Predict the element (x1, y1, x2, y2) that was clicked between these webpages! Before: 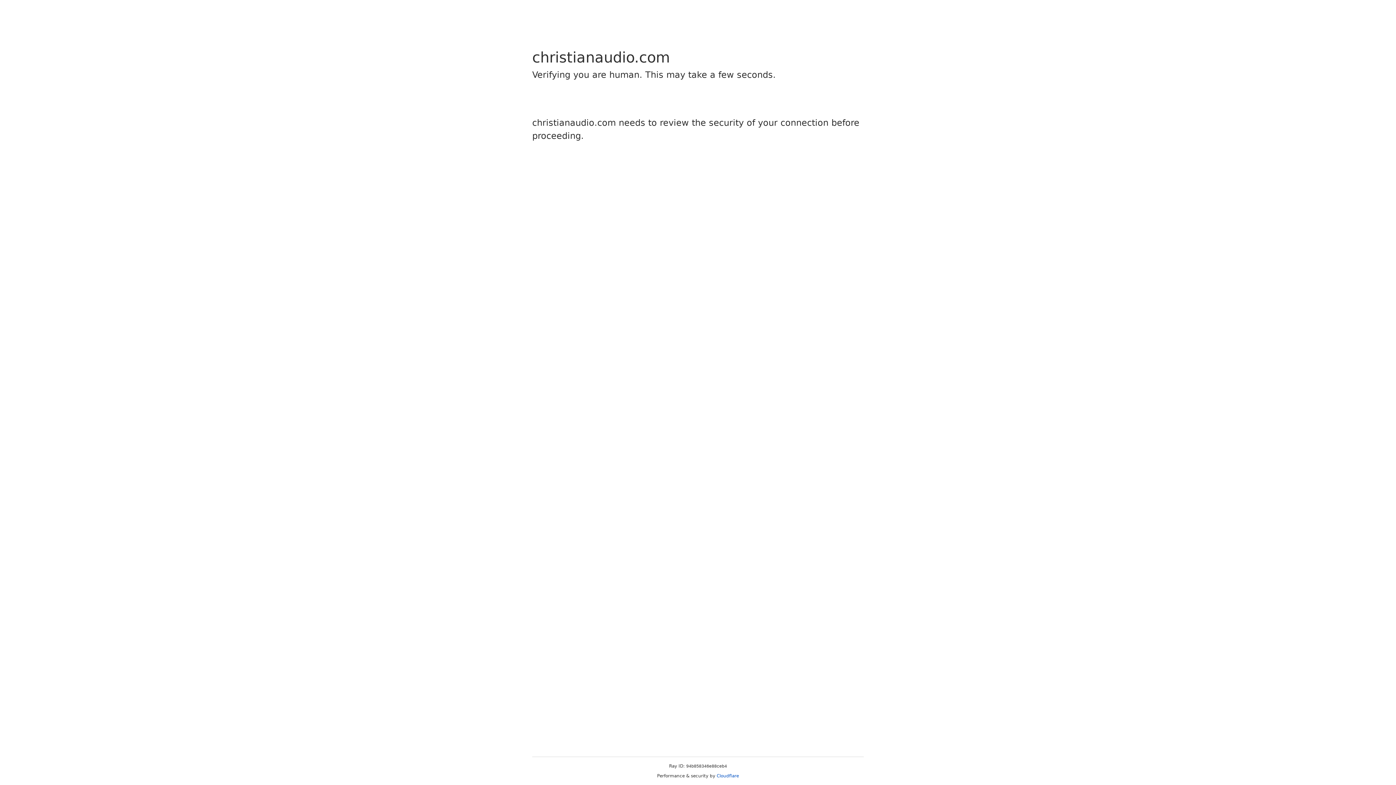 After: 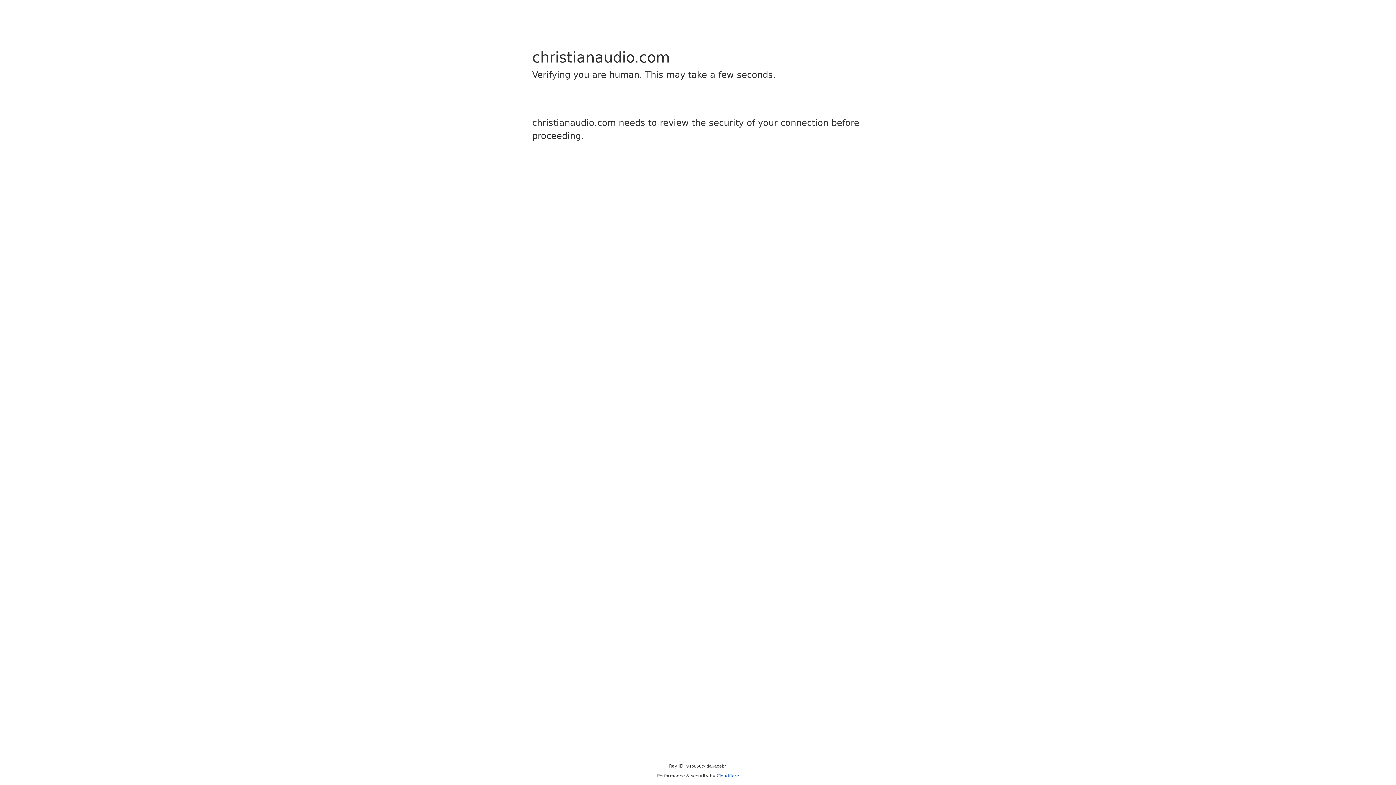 Action: label: Cloudflare bbox: (716, 773, 739, 778)